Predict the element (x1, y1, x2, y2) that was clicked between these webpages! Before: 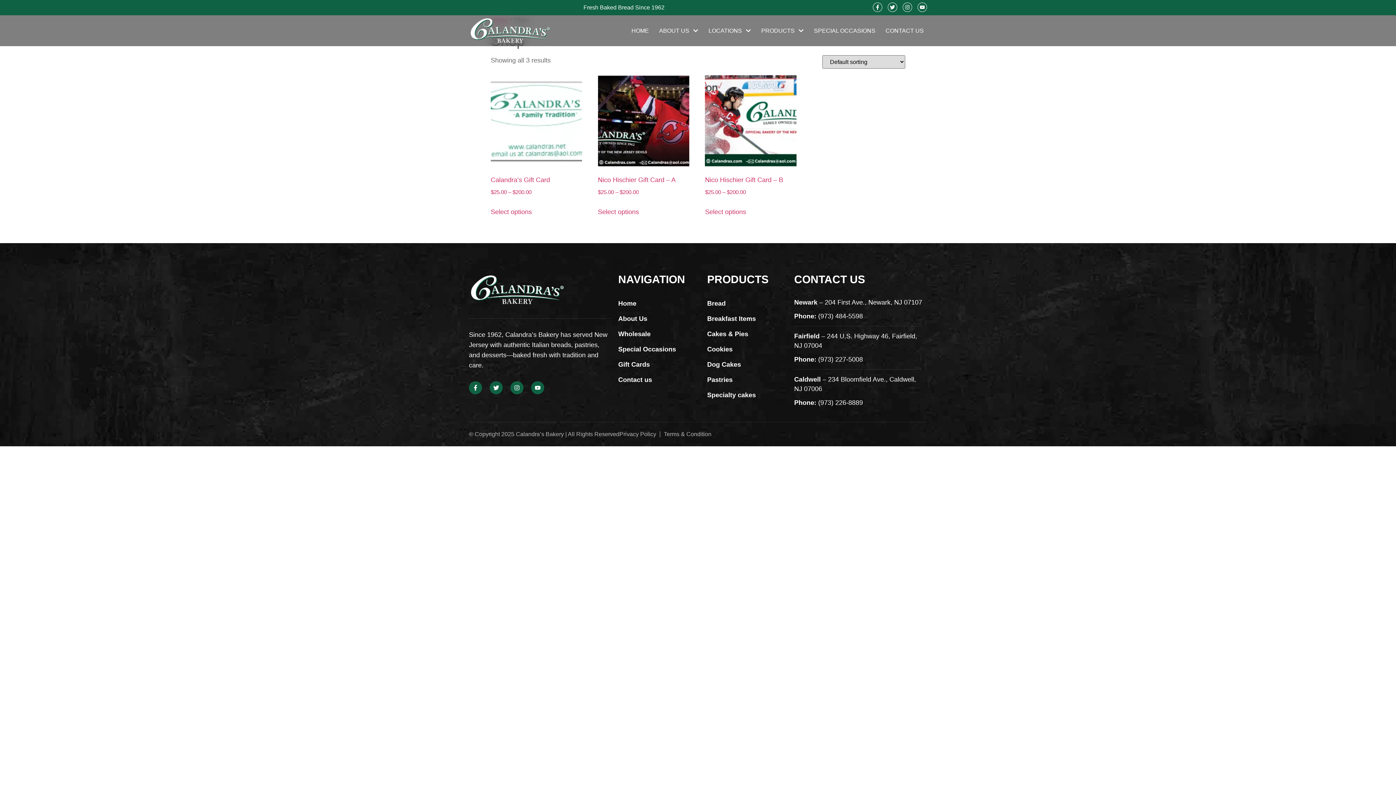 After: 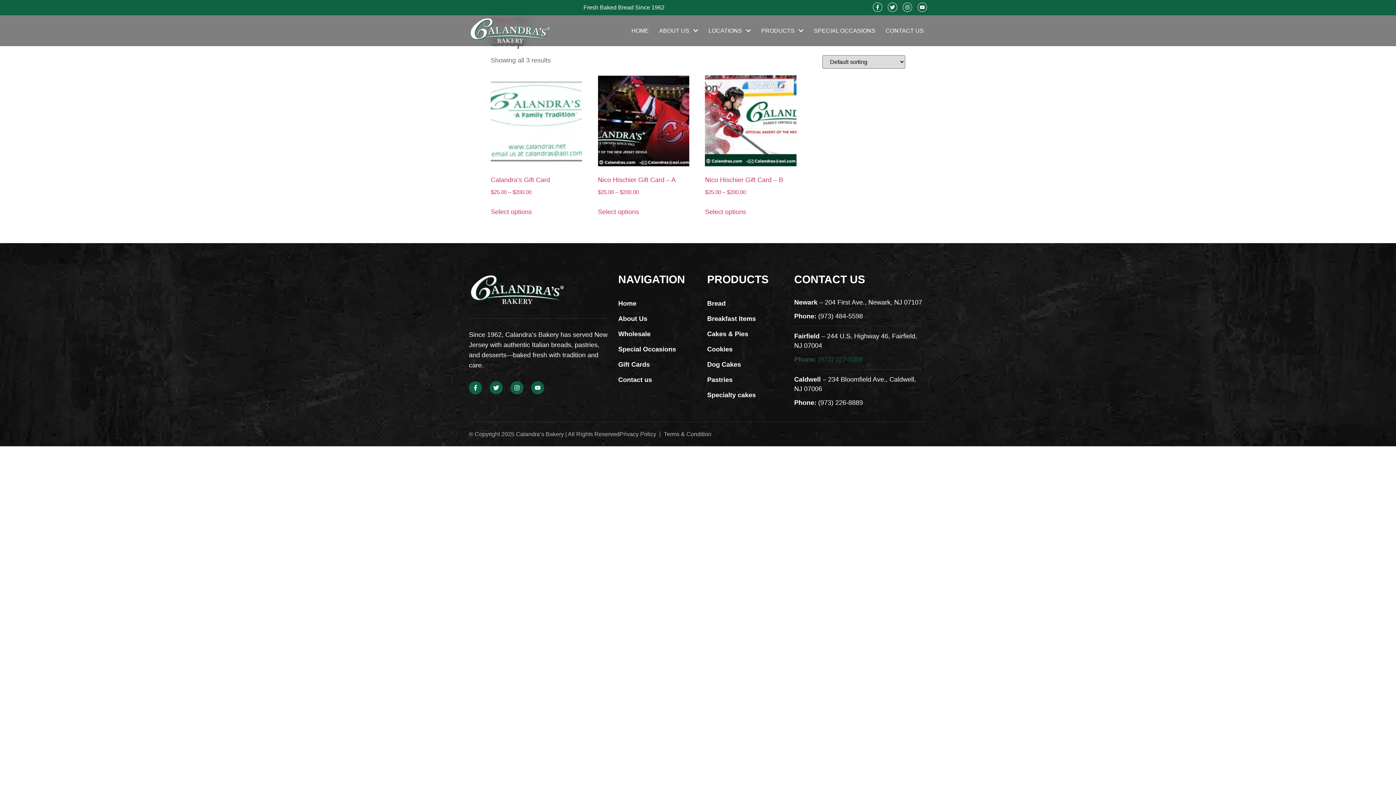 Action: label: Phone: (973) 227-5008 bbox: (794, 354, 922, 364)